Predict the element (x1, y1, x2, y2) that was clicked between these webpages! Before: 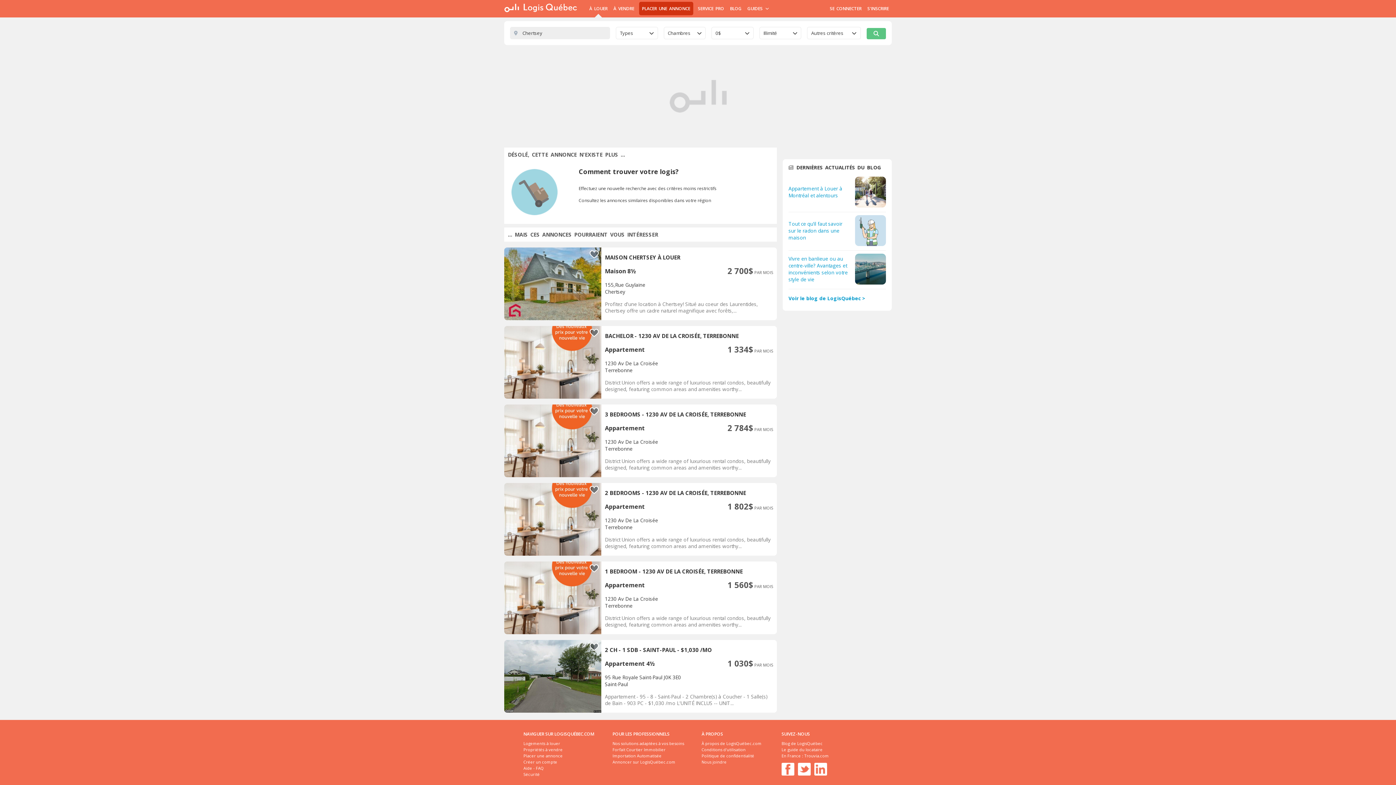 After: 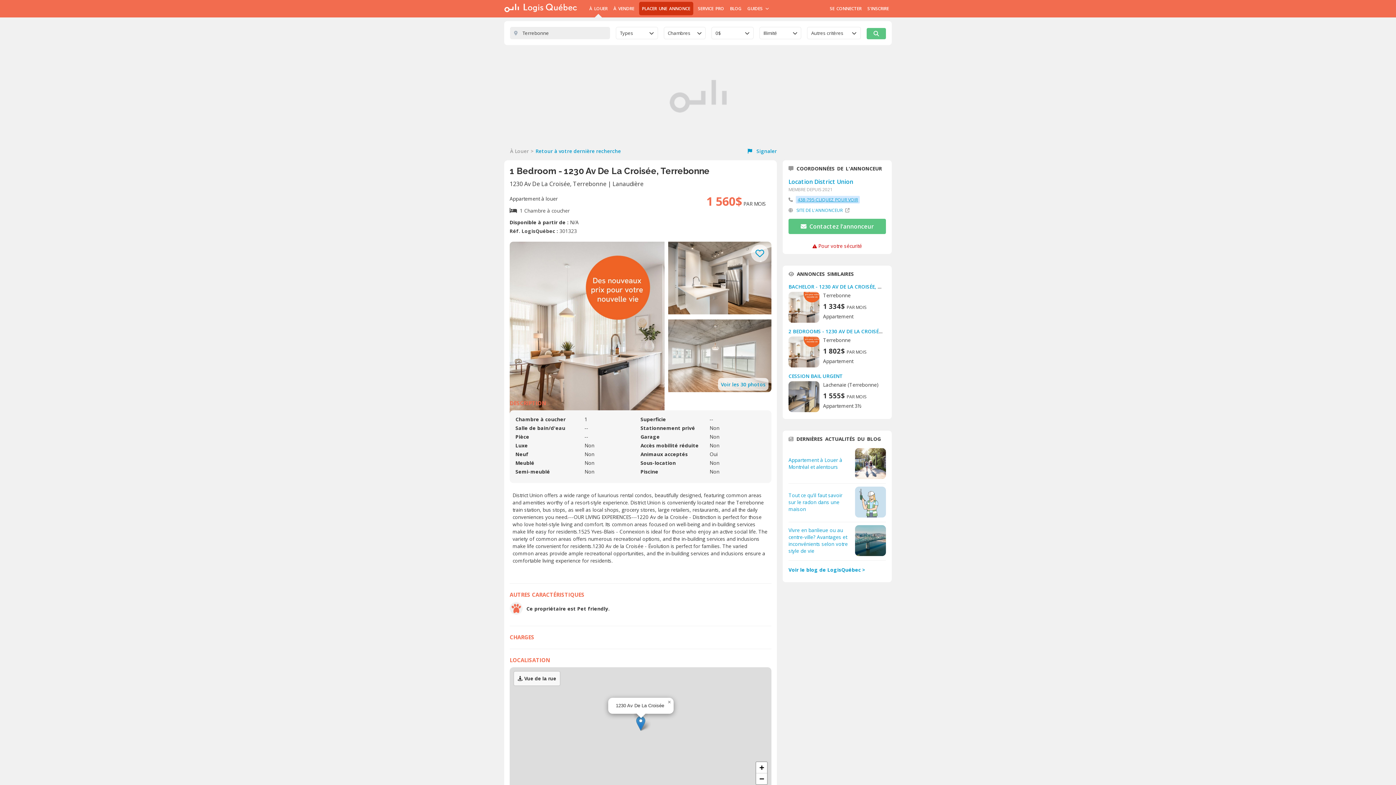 Action: bbox: (504, 561, 777, 634) label: 1 BEDROOM - 1230 AV DE LA CROISÉE, TERREBONNE

Appartement

1 560$ PAR MOIS

1230 Av De La Croisée
Terrebonne

District Union offers a wide range of luxurious rental condos, beautifully designed, featuring common areas and amenities worthy...